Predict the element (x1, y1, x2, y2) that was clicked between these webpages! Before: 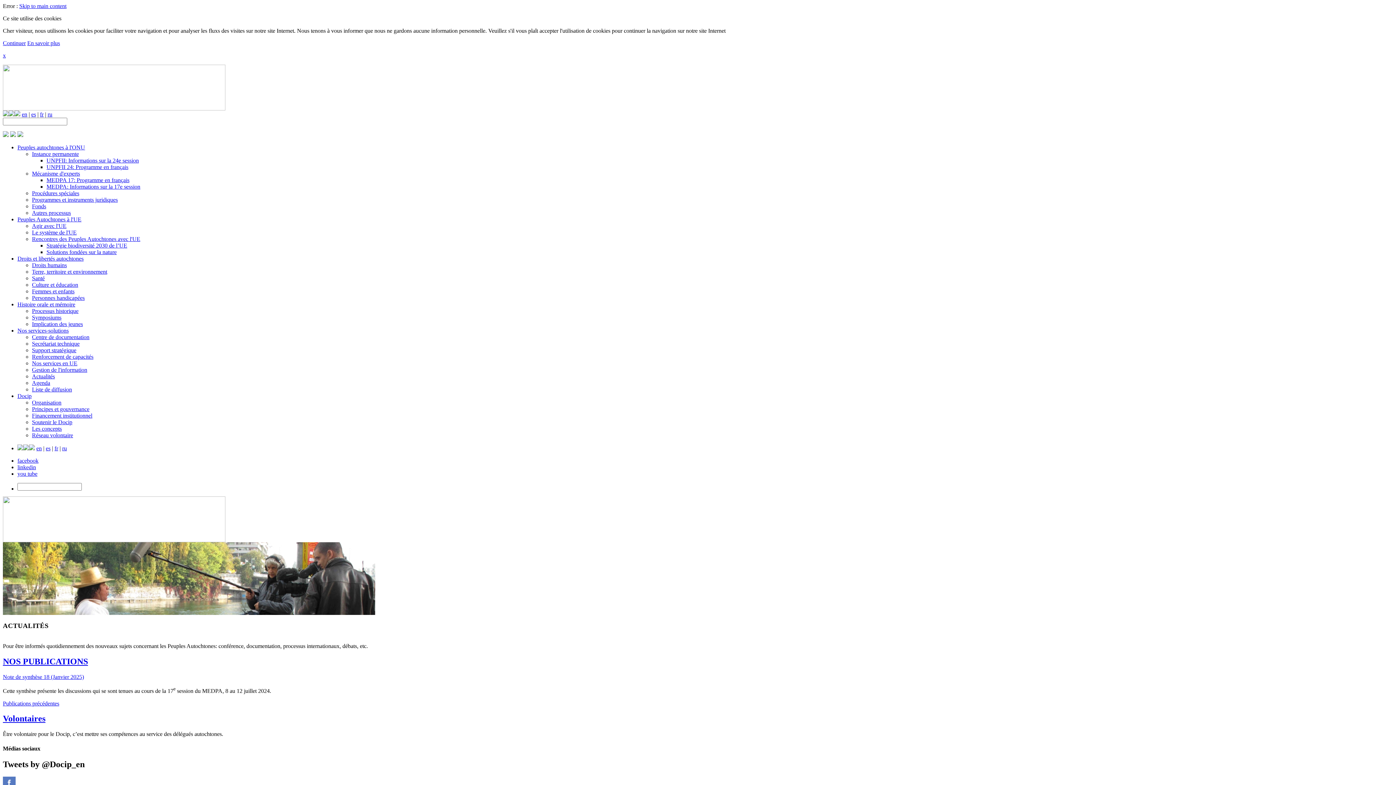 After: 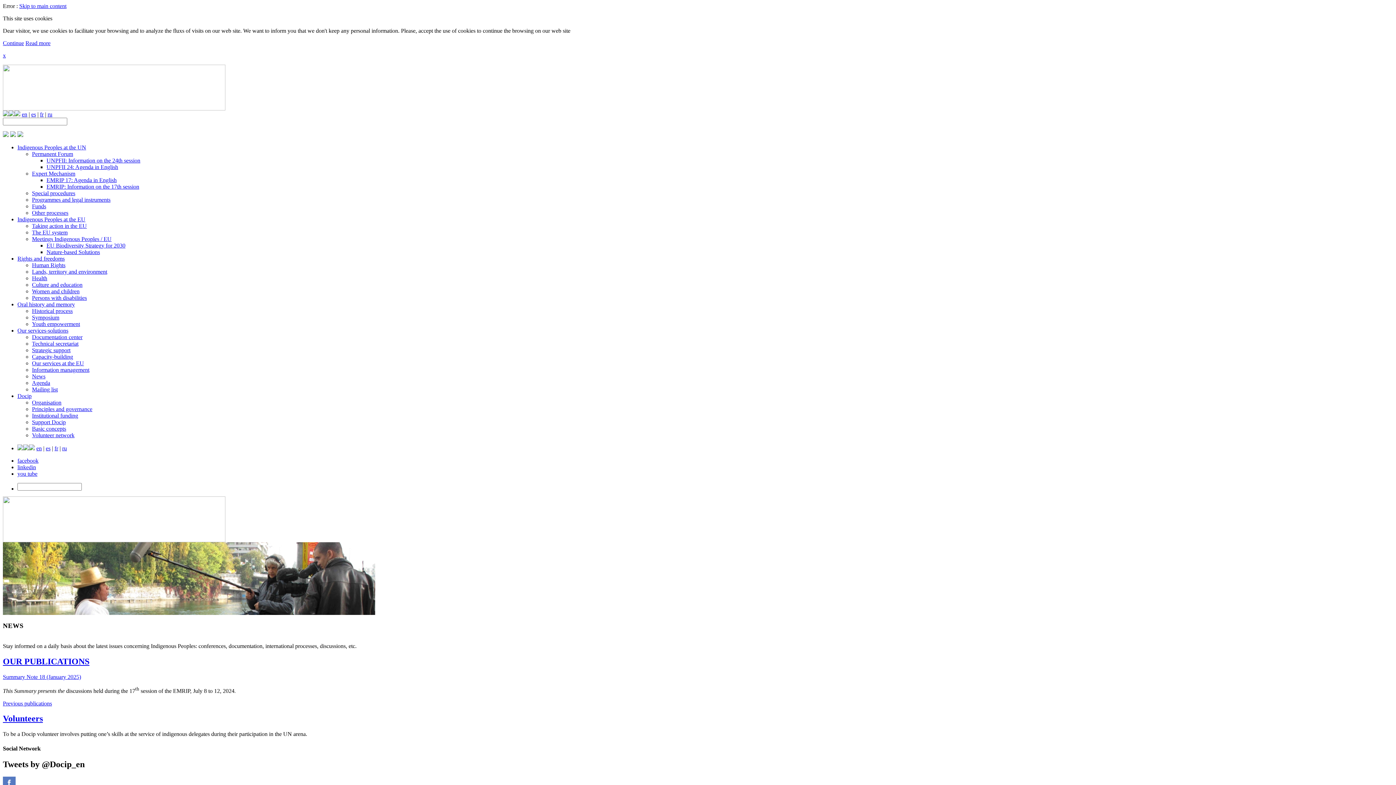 Action: label: en bbox: (36, 445, 41, 451)